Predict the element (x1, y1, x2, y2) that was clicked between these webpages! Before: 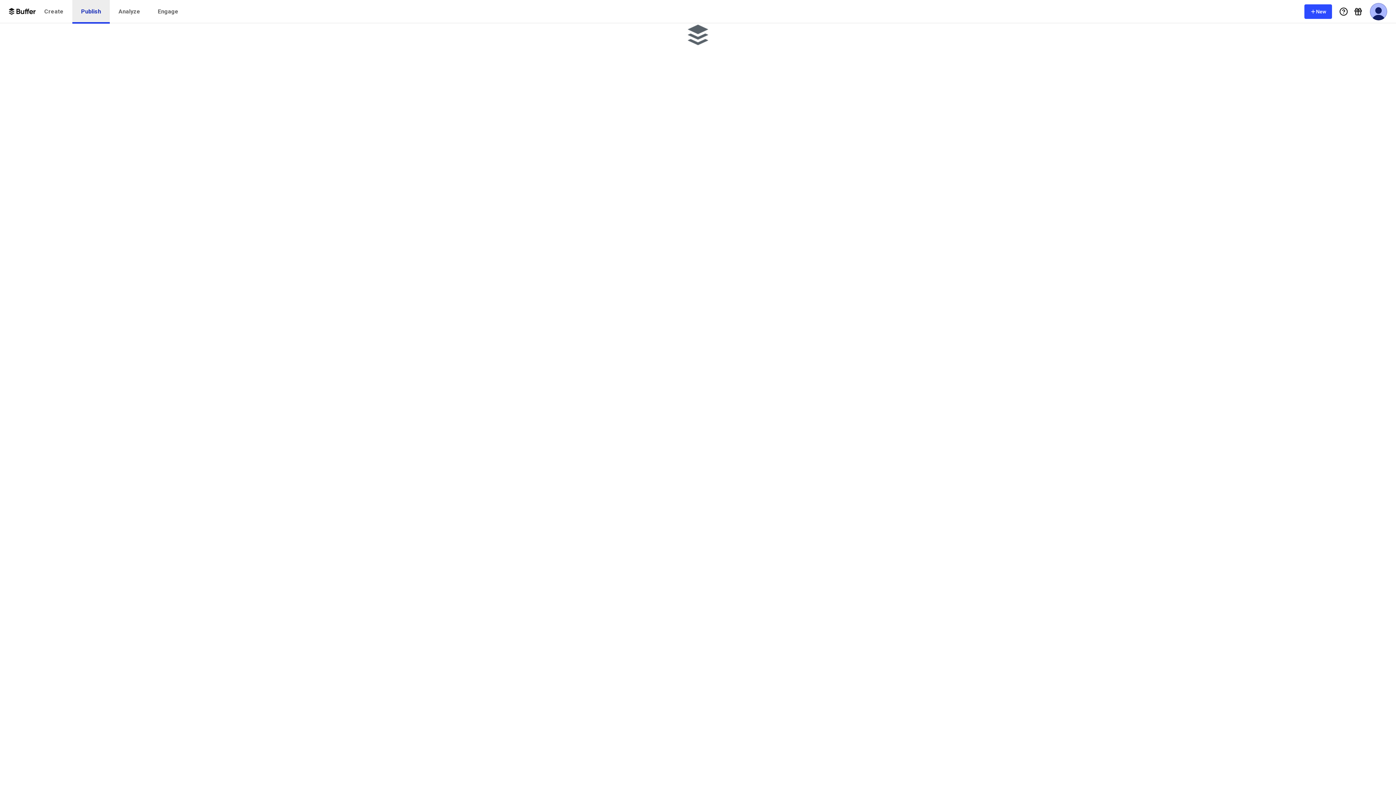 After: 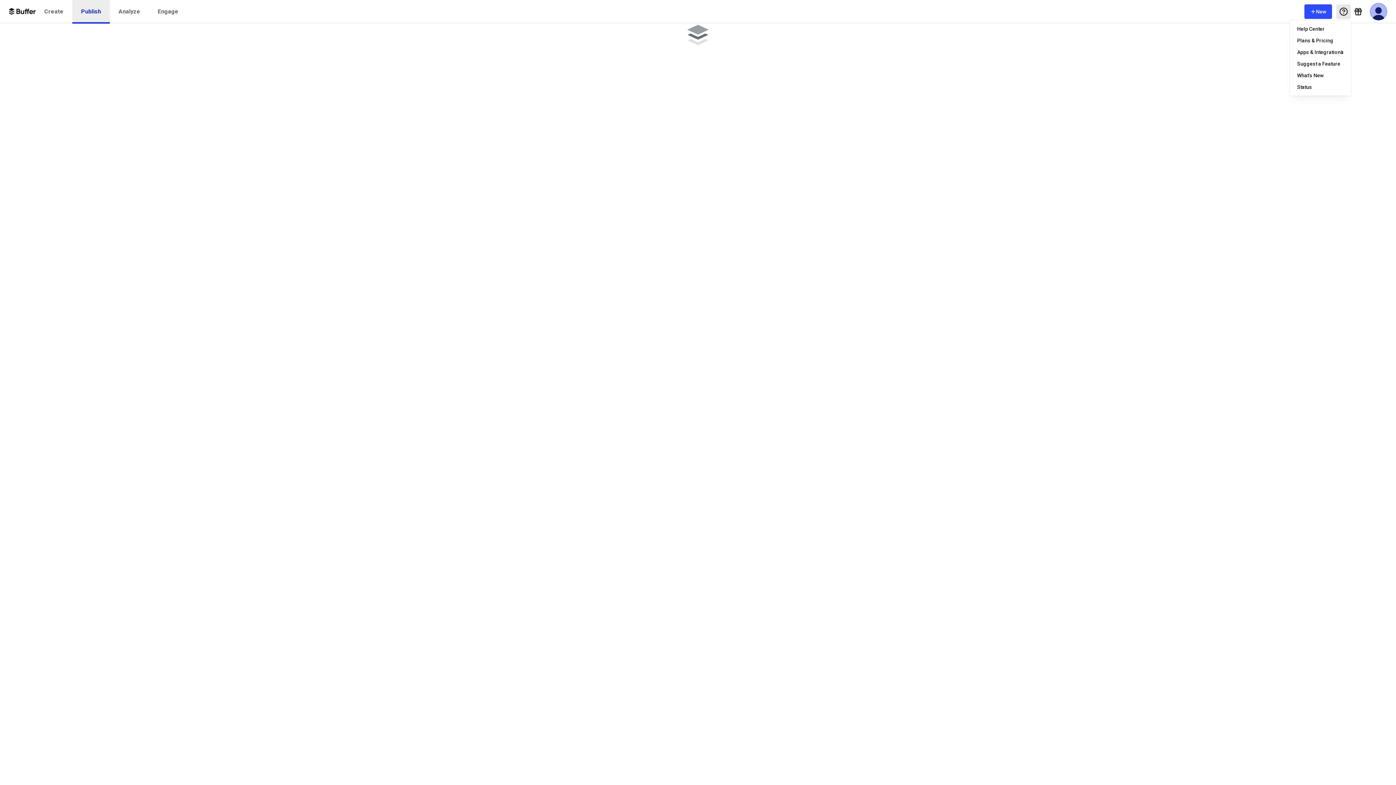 Action: label: Help Menu bbox: (1336, 4, 1351, 18)